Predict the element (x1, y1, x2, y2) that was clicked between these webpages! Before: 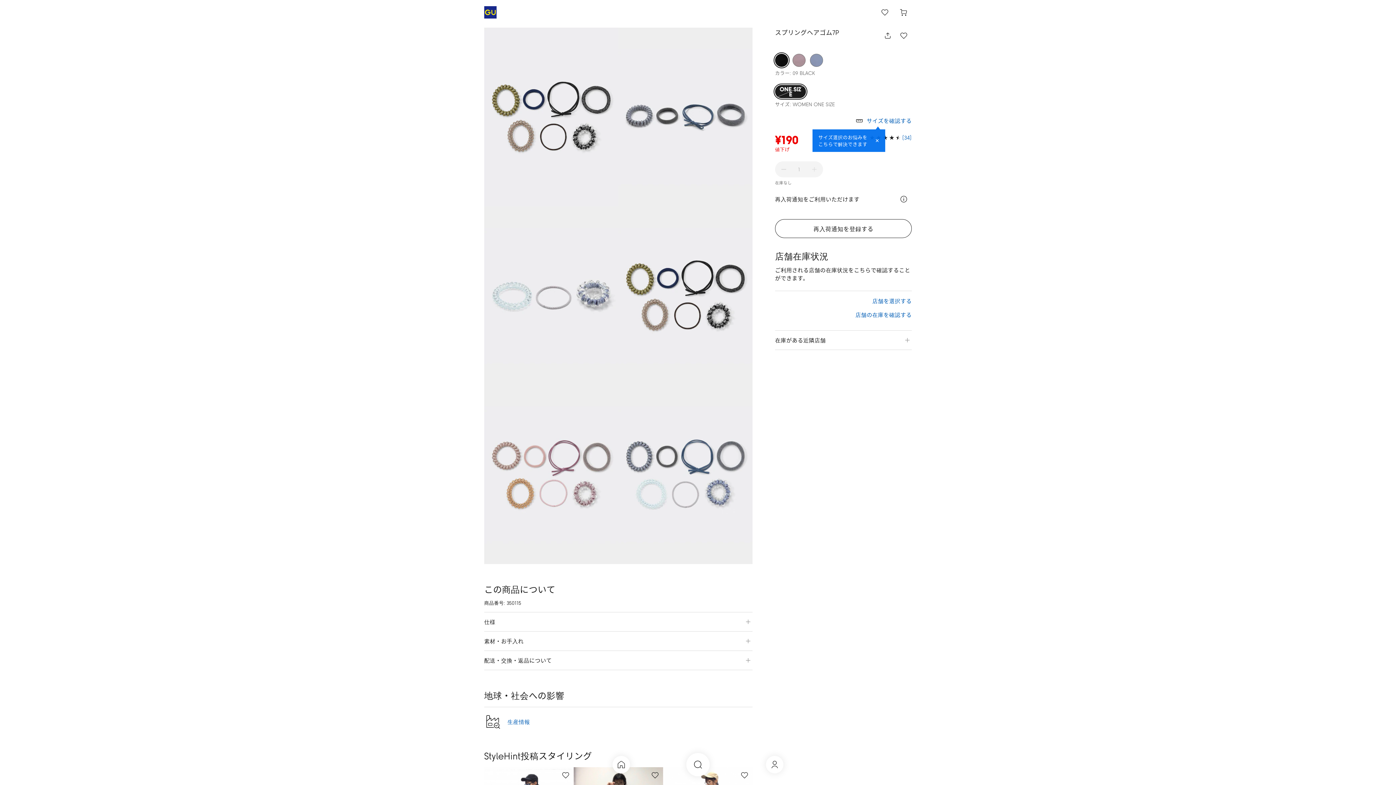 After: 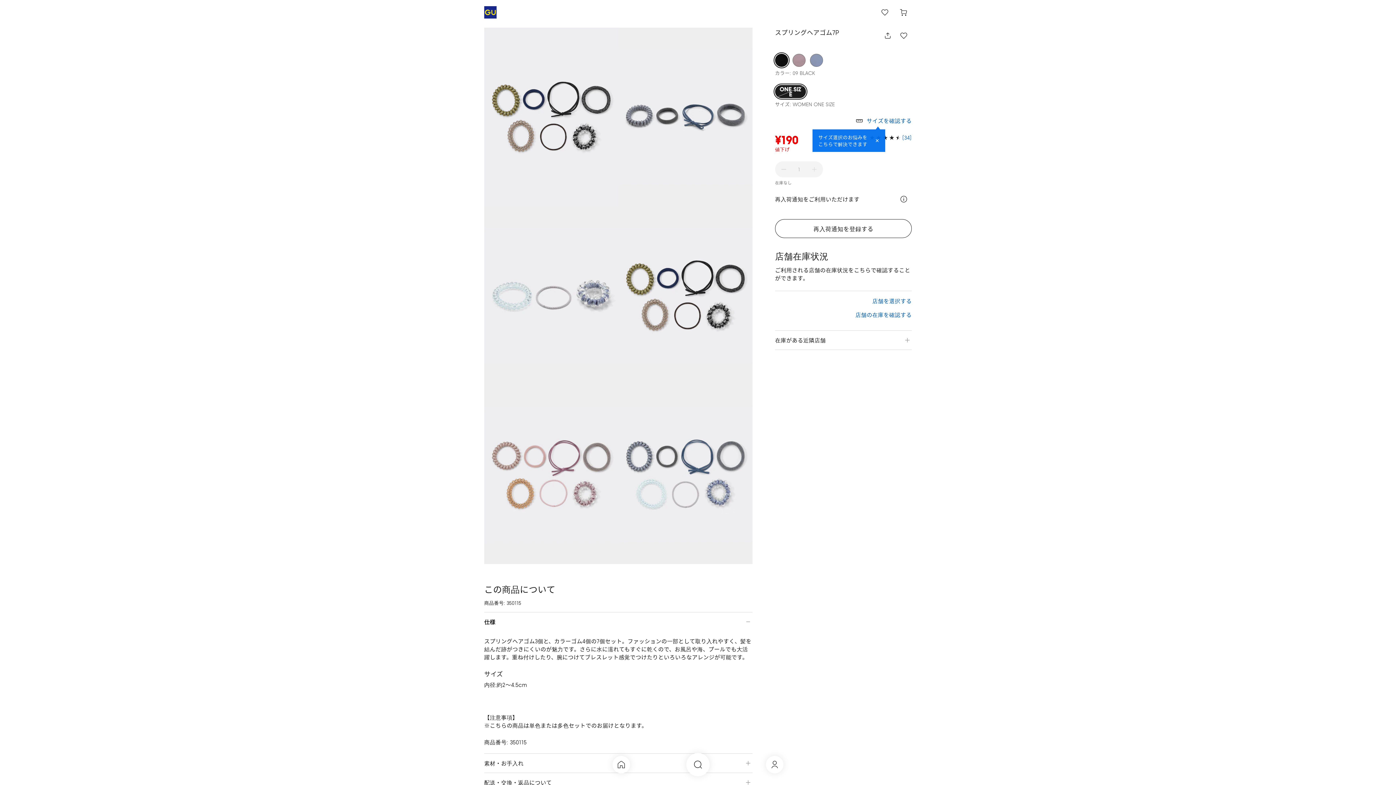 Action: label: 仕様 bbox: (484, 614, 752, 633)